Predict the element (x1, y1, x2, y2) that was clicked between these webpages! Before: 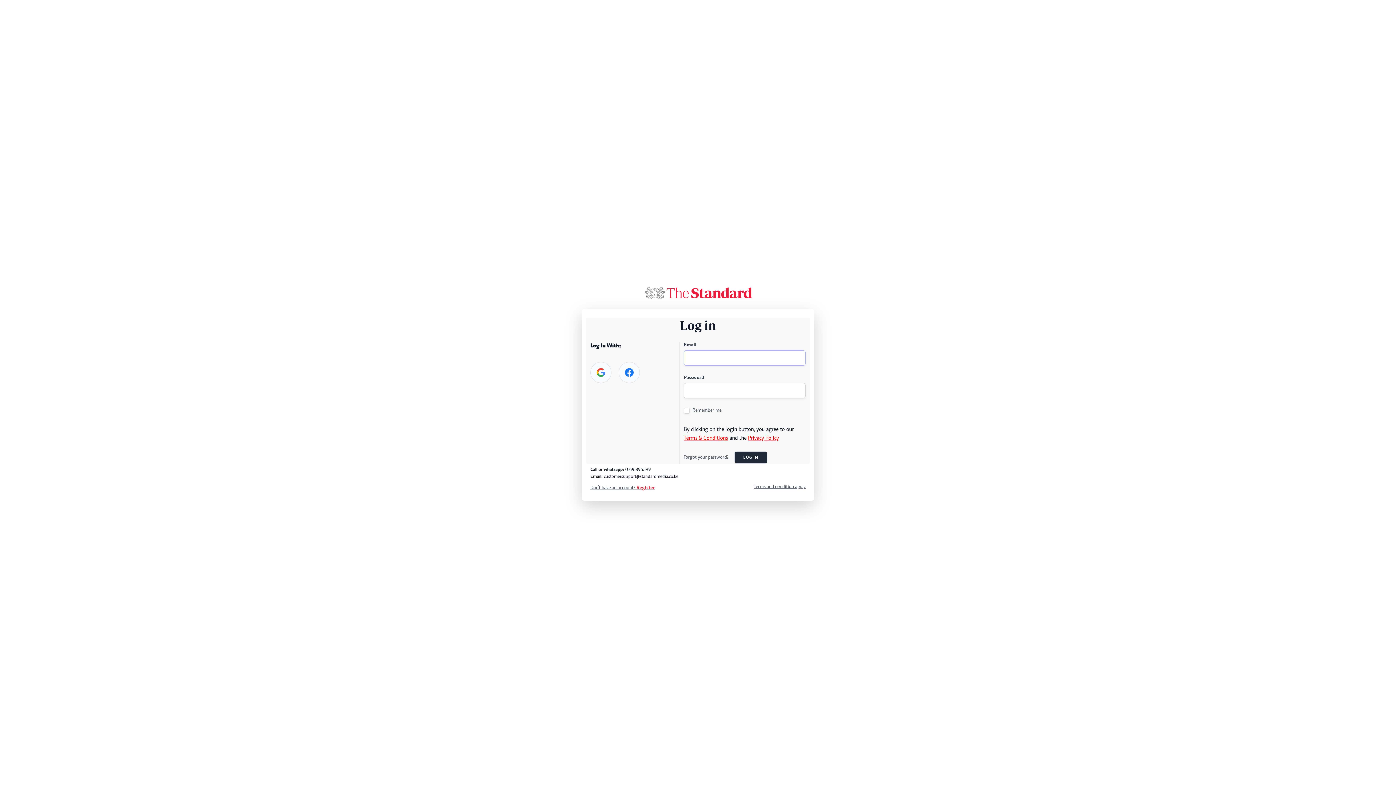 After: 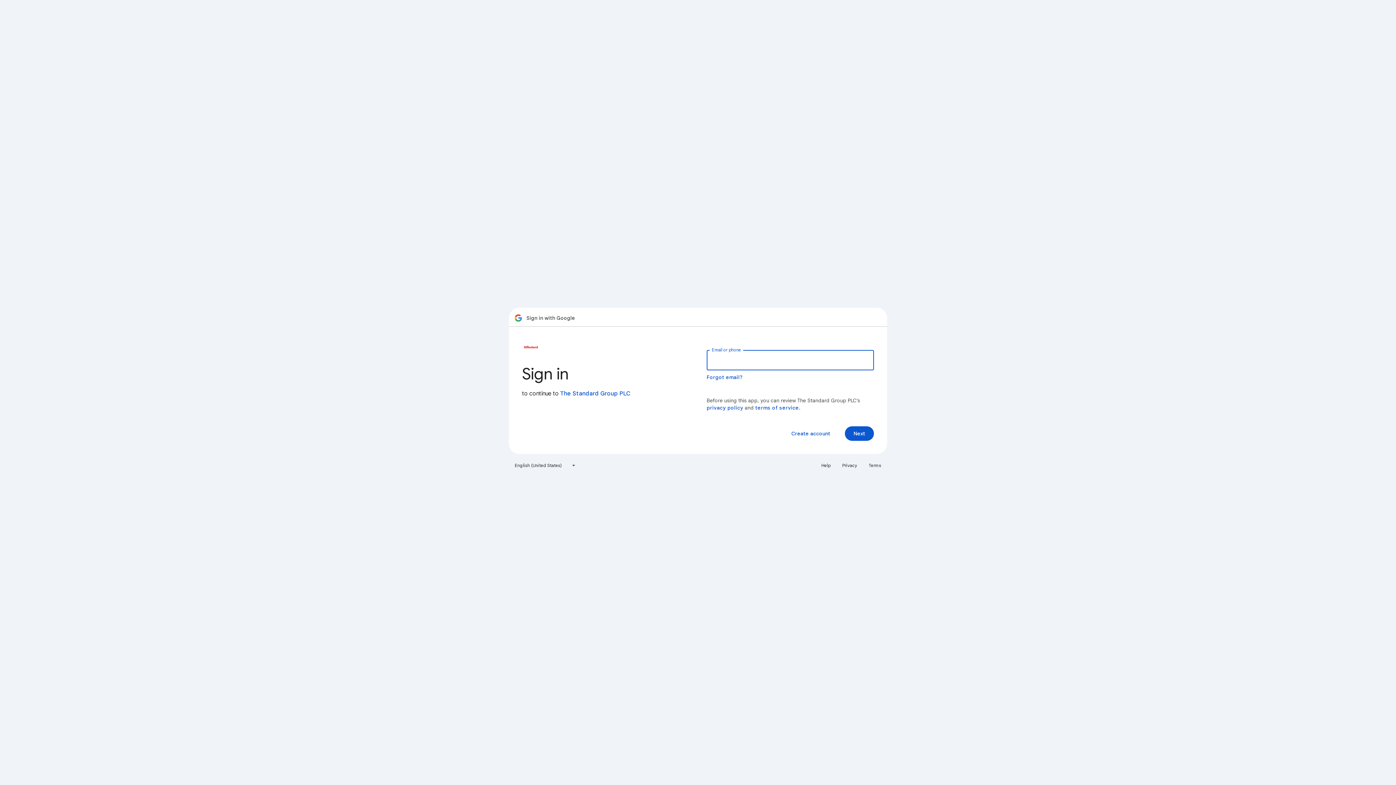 Action: bbox: (590, 362, 611, 383)